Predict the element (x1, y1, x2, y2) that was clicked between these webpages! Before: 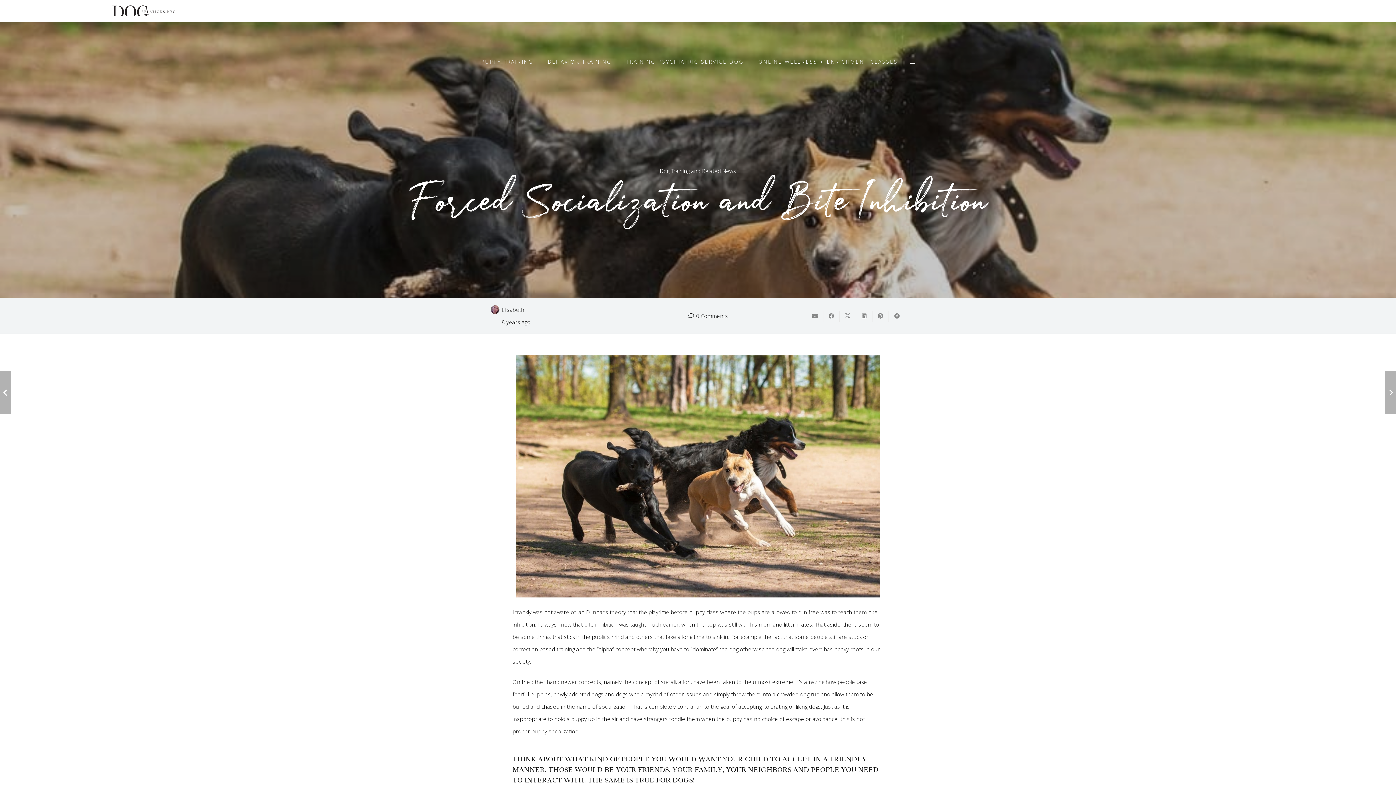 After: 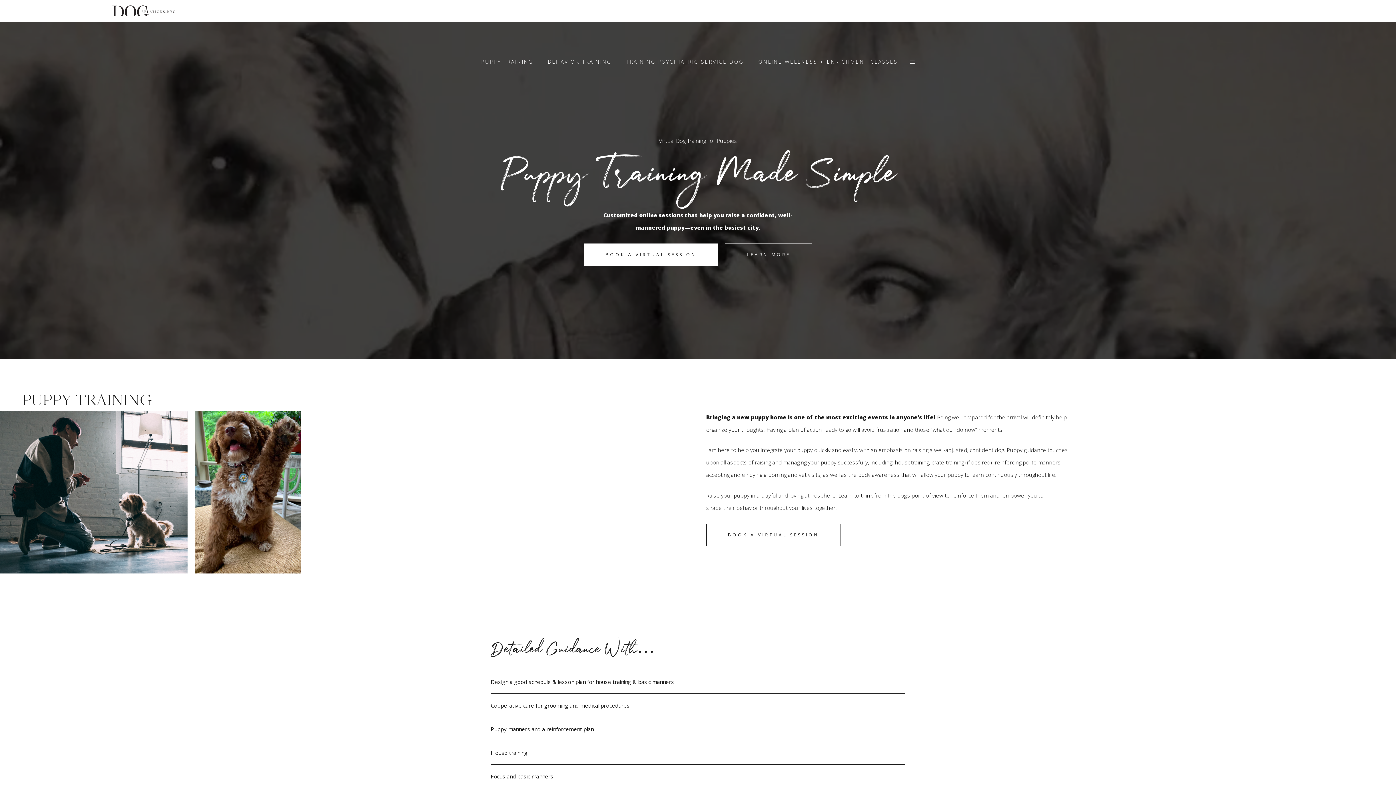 Action: label: PUPPY TRAINING bbox: (474, 58, 540, 65)